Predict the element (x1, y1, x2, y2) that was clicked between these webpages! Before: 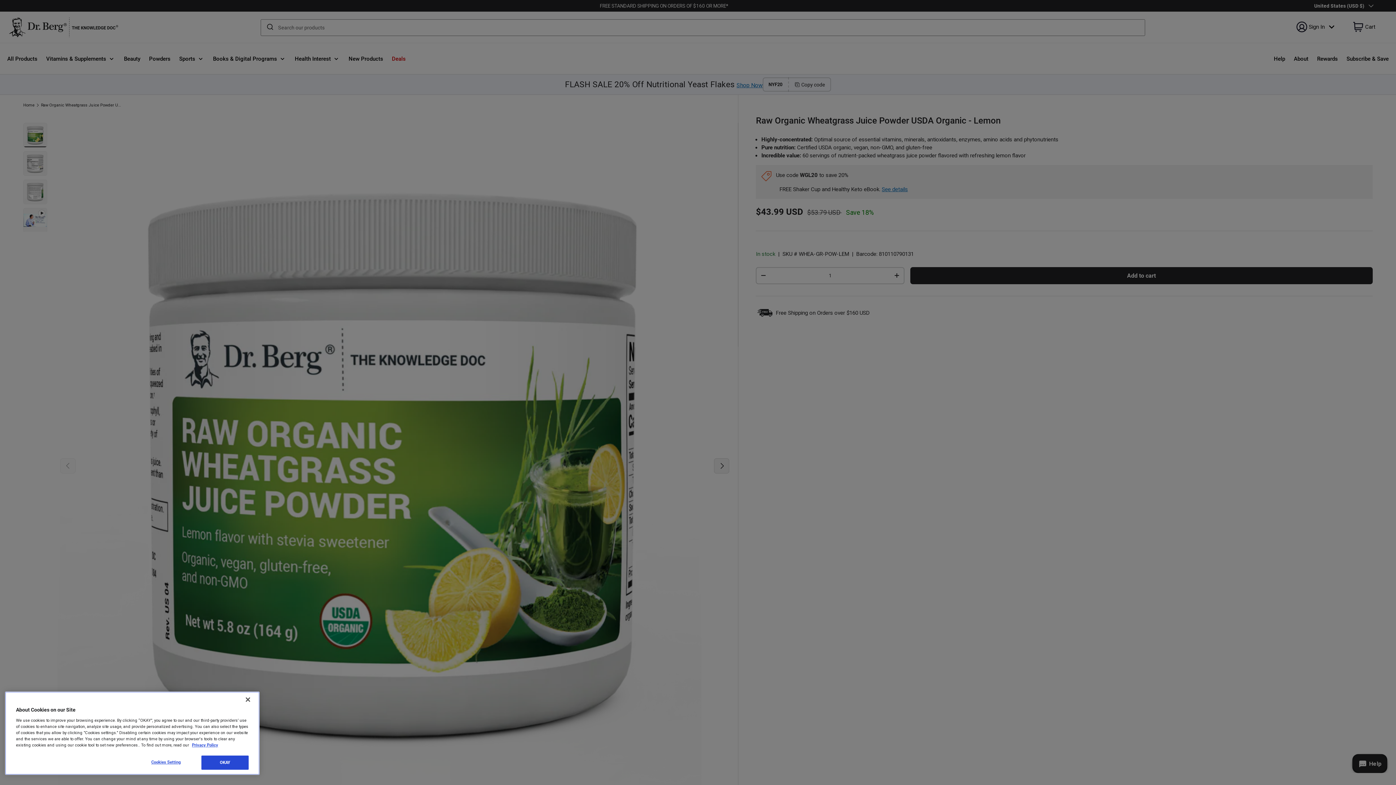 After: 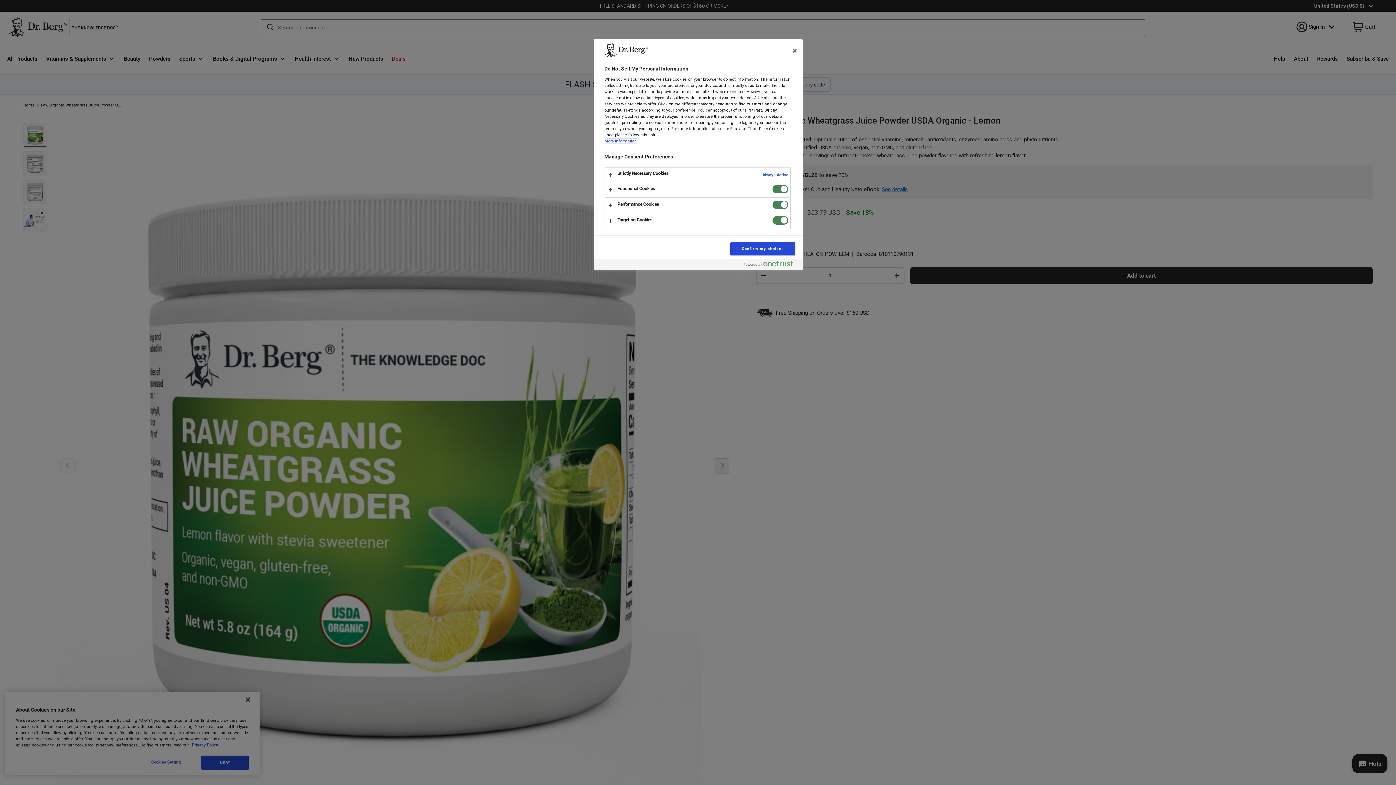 Action: bbox: (134, 756, 197, 769) label: Cookies Setting